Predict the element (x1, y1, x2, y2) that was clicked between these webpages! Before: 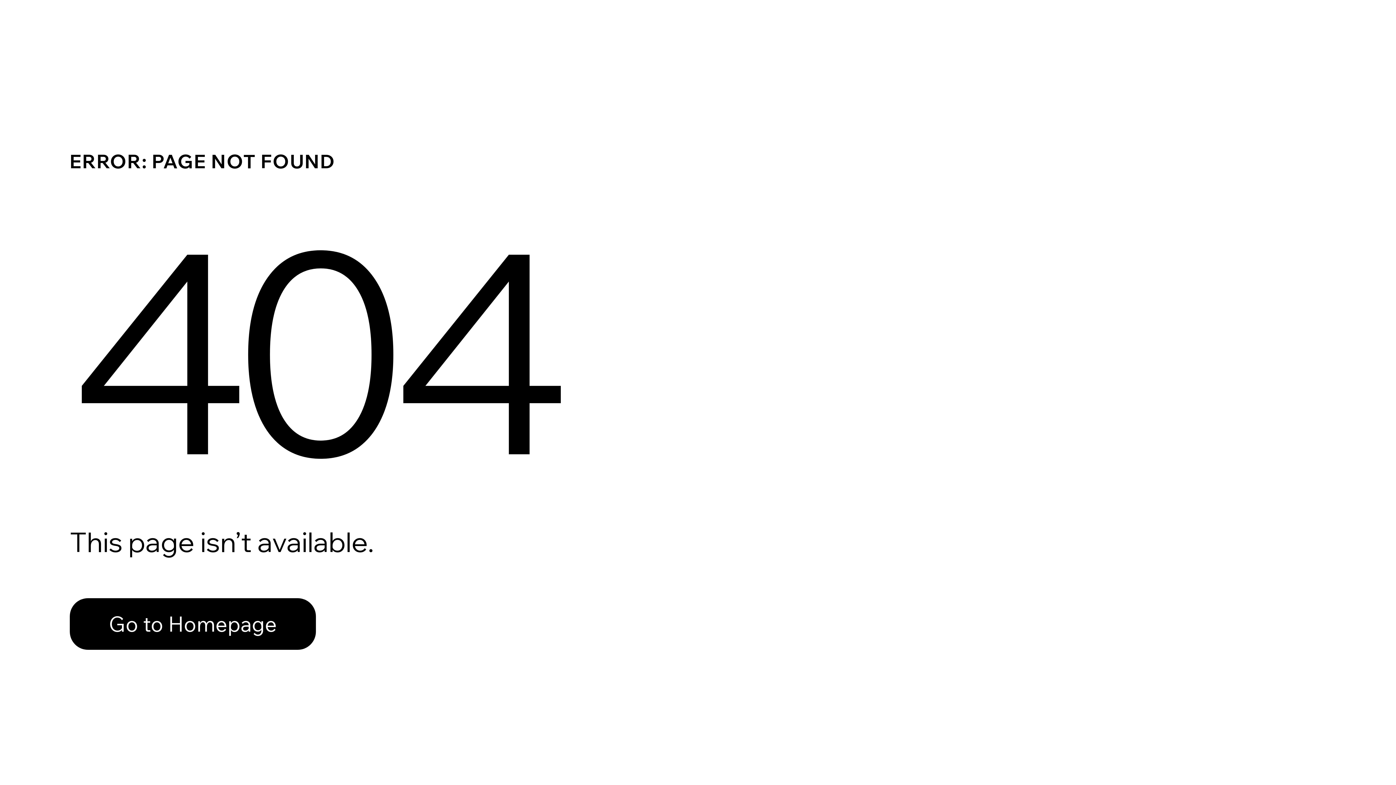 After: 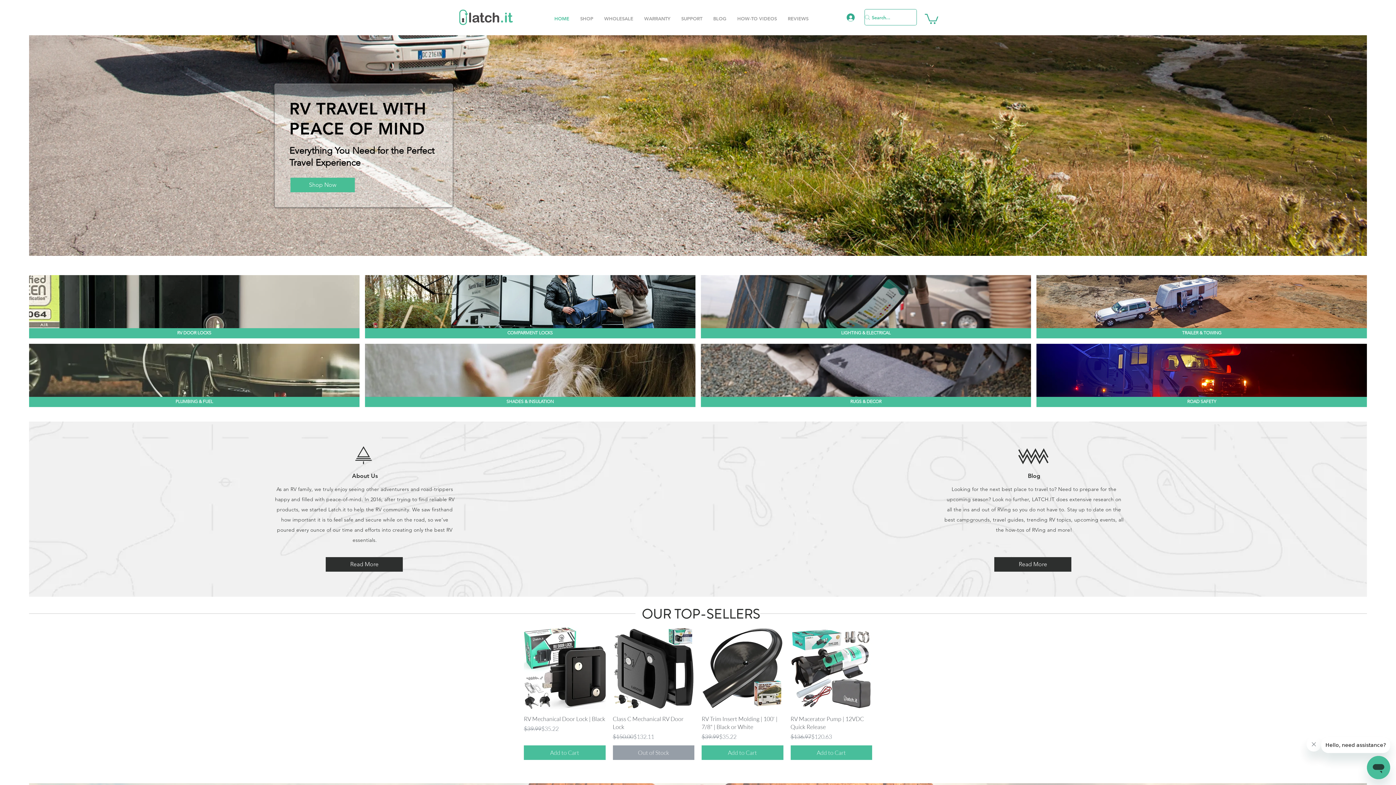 Action: label: Go to Homepage bbox: (69, 598, 316, 650)